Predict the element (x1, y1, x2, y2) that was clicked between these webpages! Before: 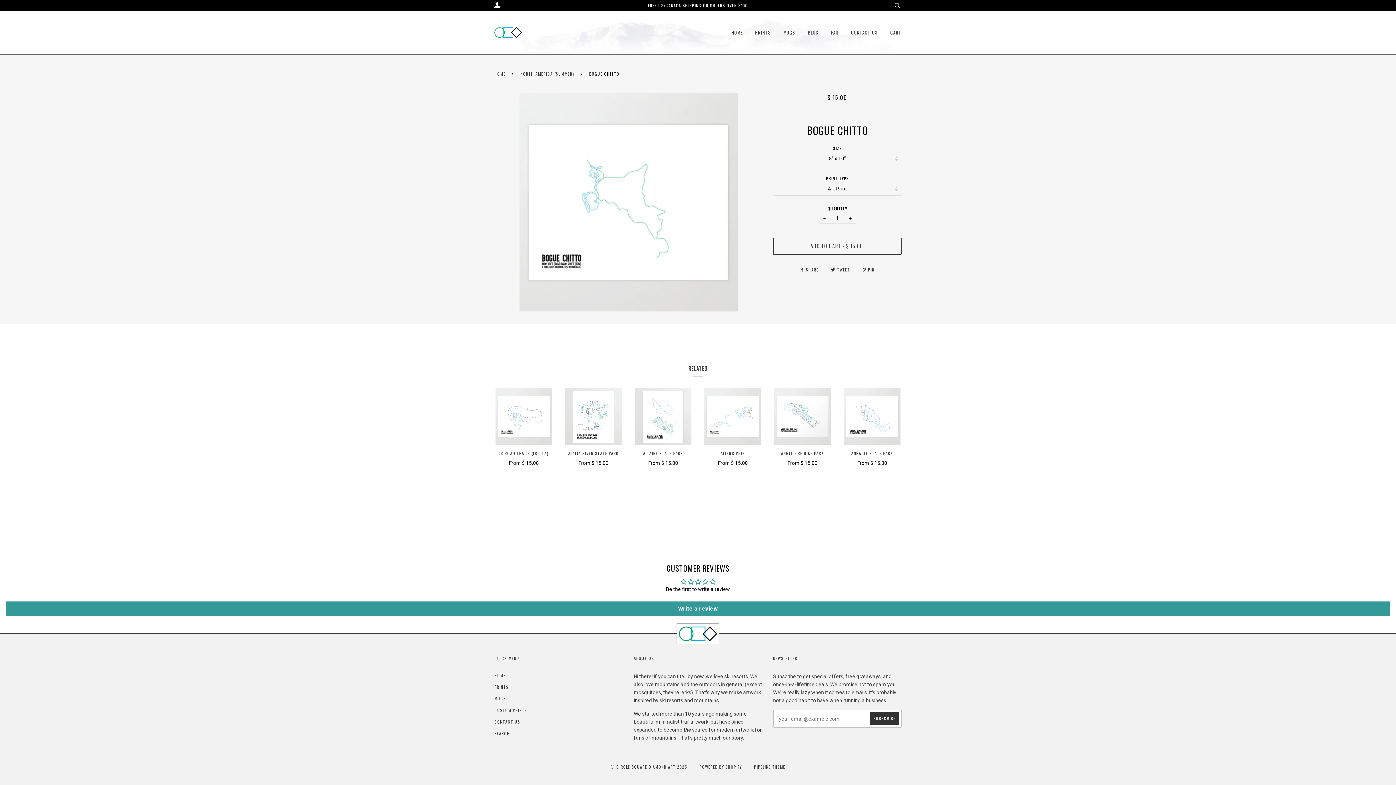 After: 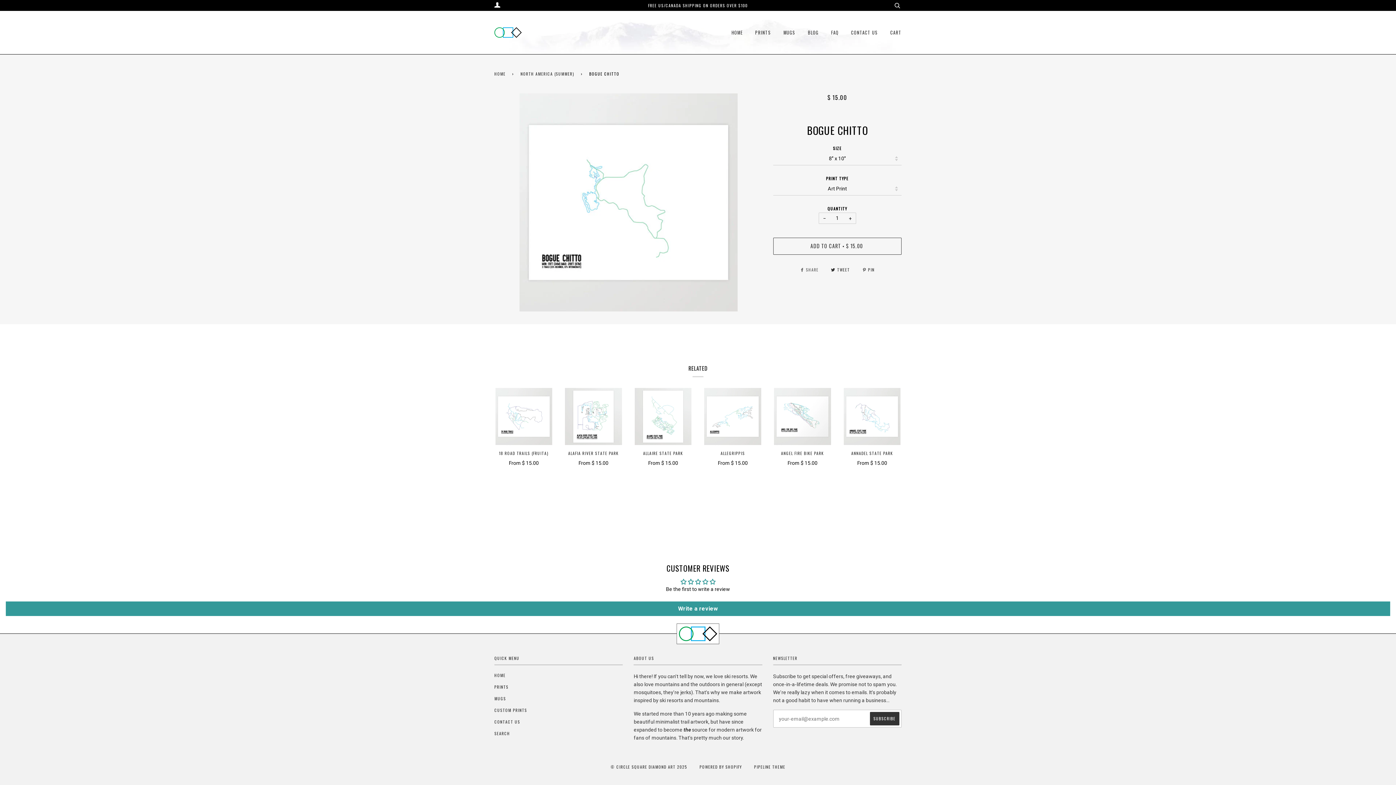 Action: bbox: (800, 266, 820, 272) label:  SHARE 